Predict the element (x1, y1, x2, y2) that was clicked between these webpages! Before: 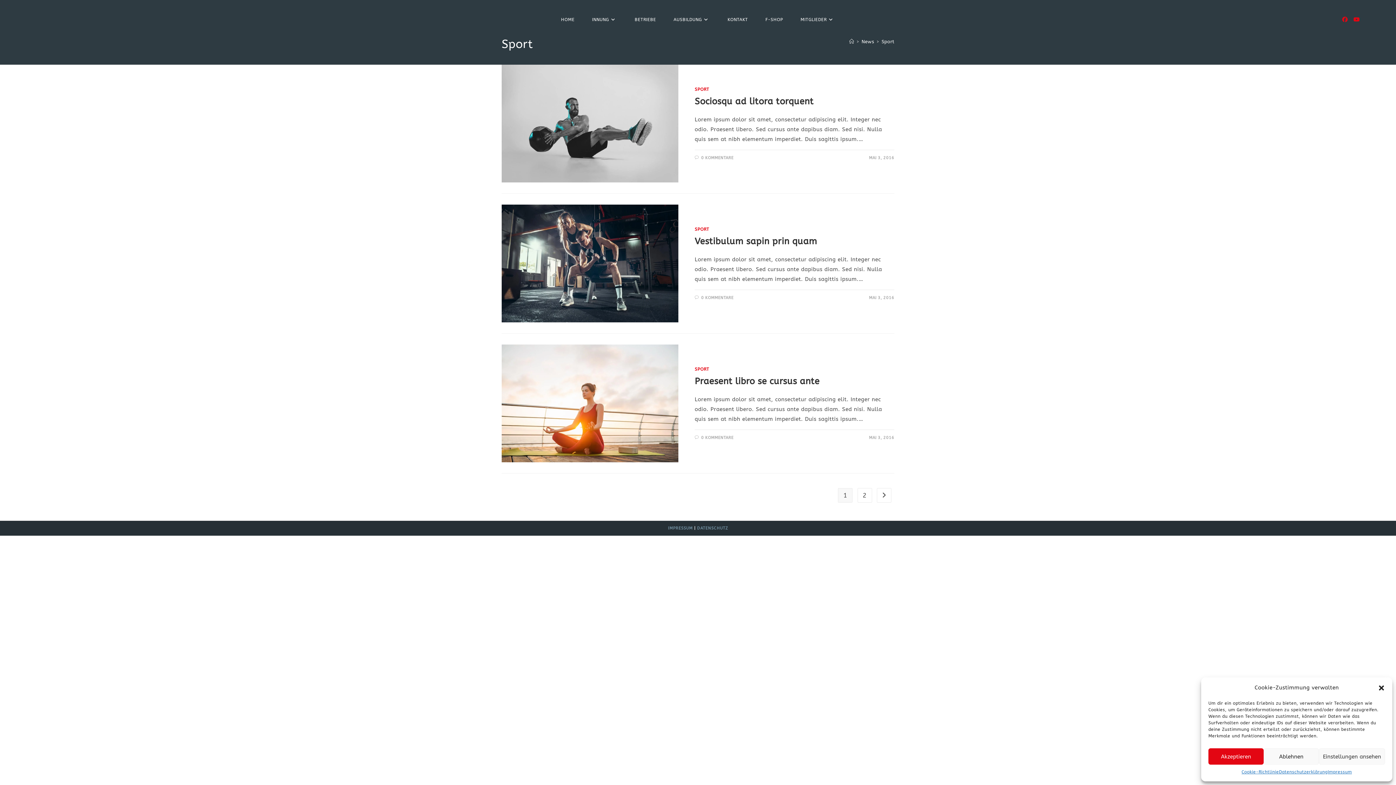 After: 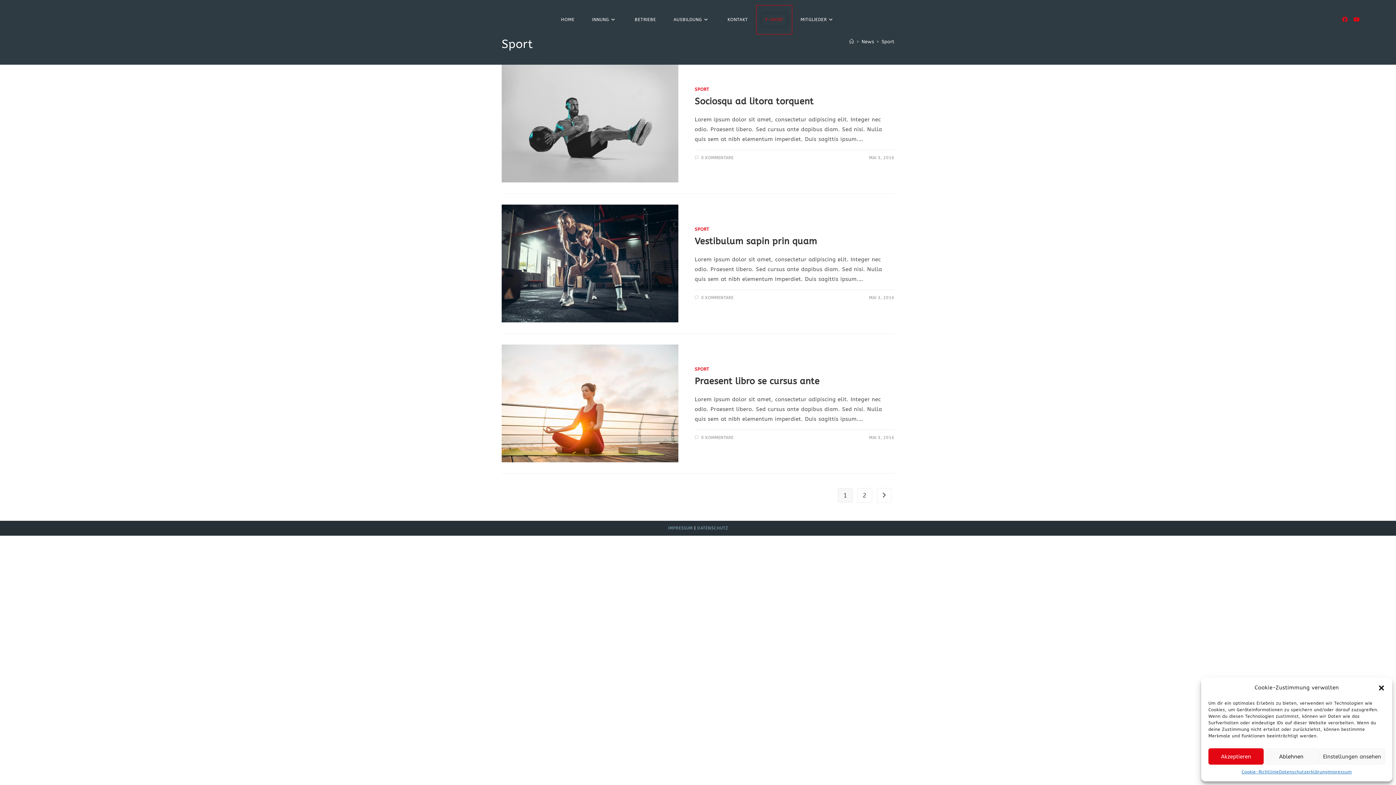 Action: bbox: (756, 5, 792, 34) label: F-SHOP